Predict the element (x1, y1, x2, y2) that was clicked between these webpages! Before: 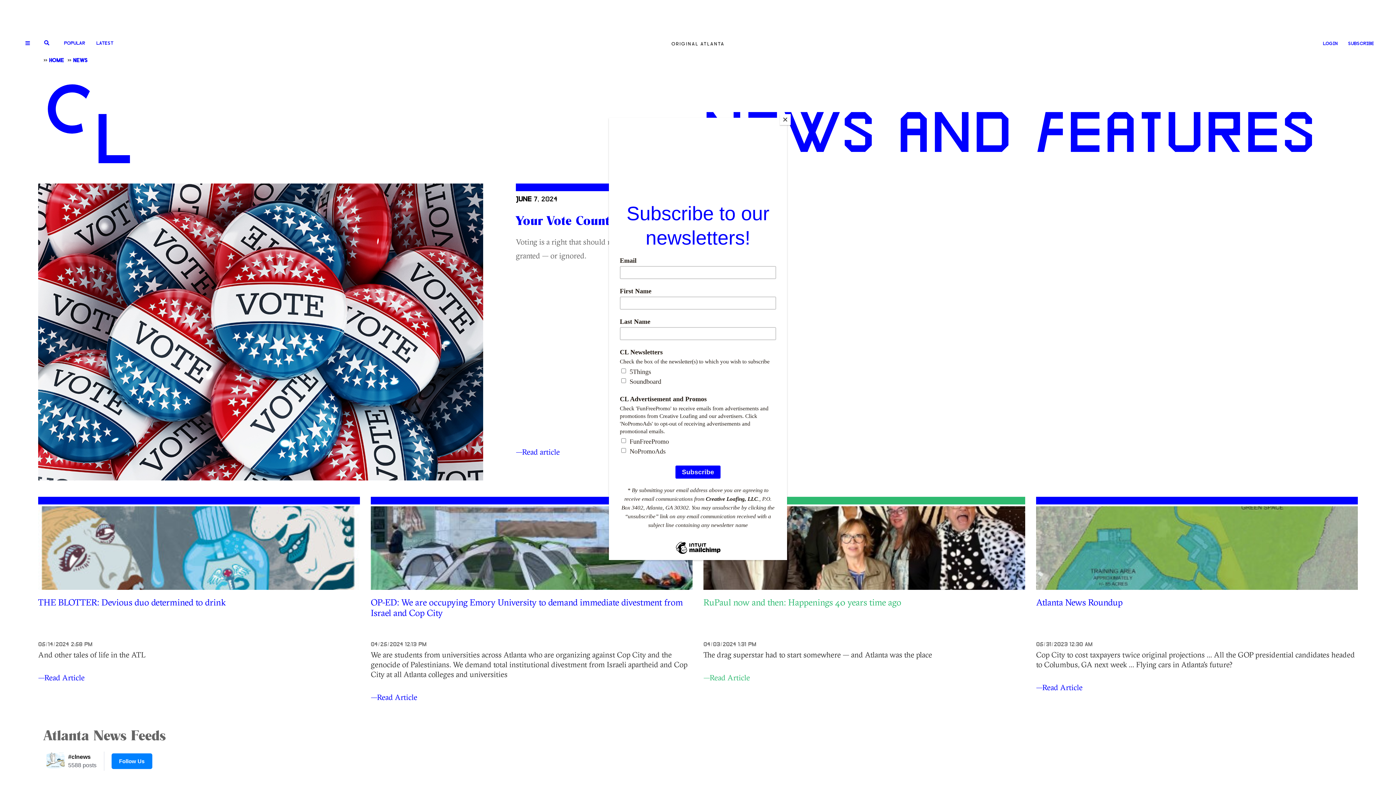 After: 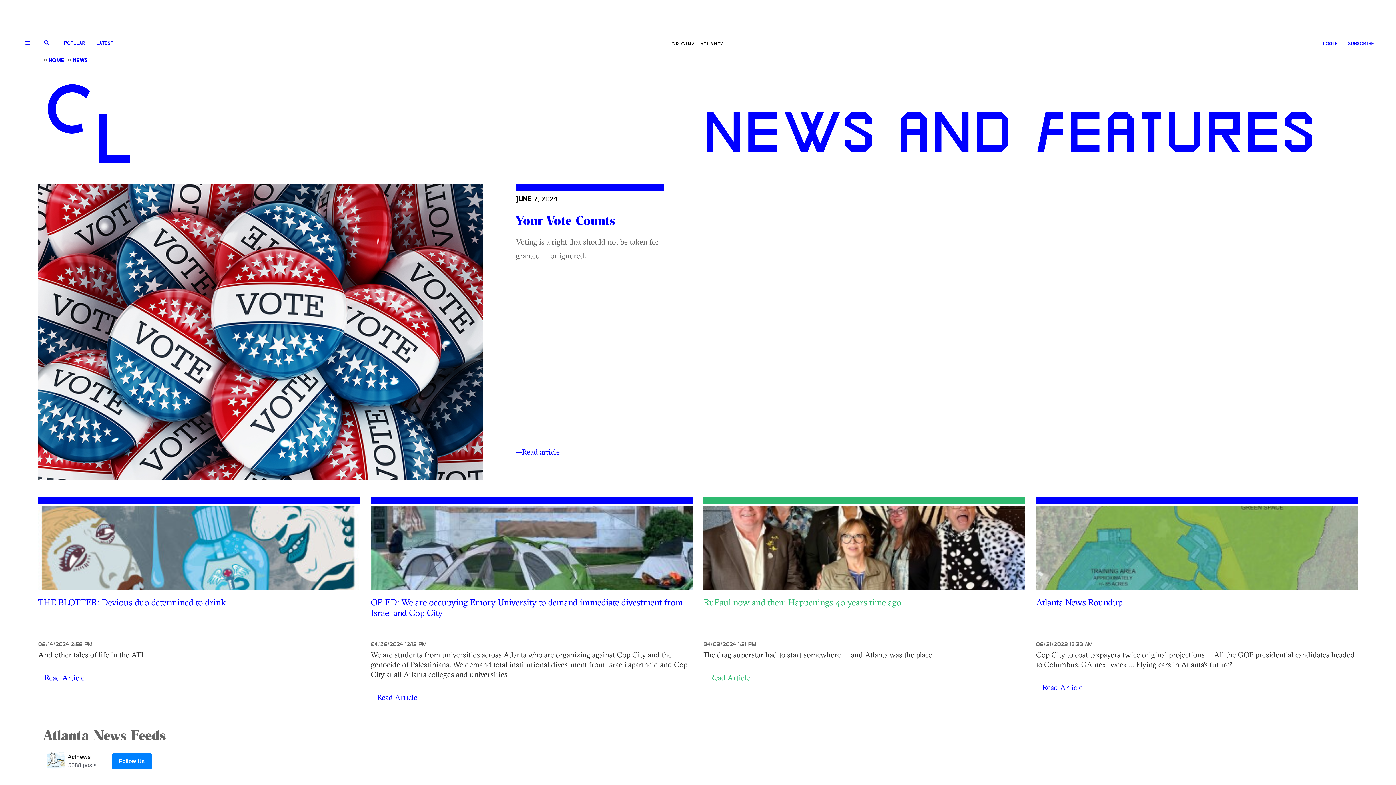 Action: bbox: (780, 114, 790, 125) label: Close